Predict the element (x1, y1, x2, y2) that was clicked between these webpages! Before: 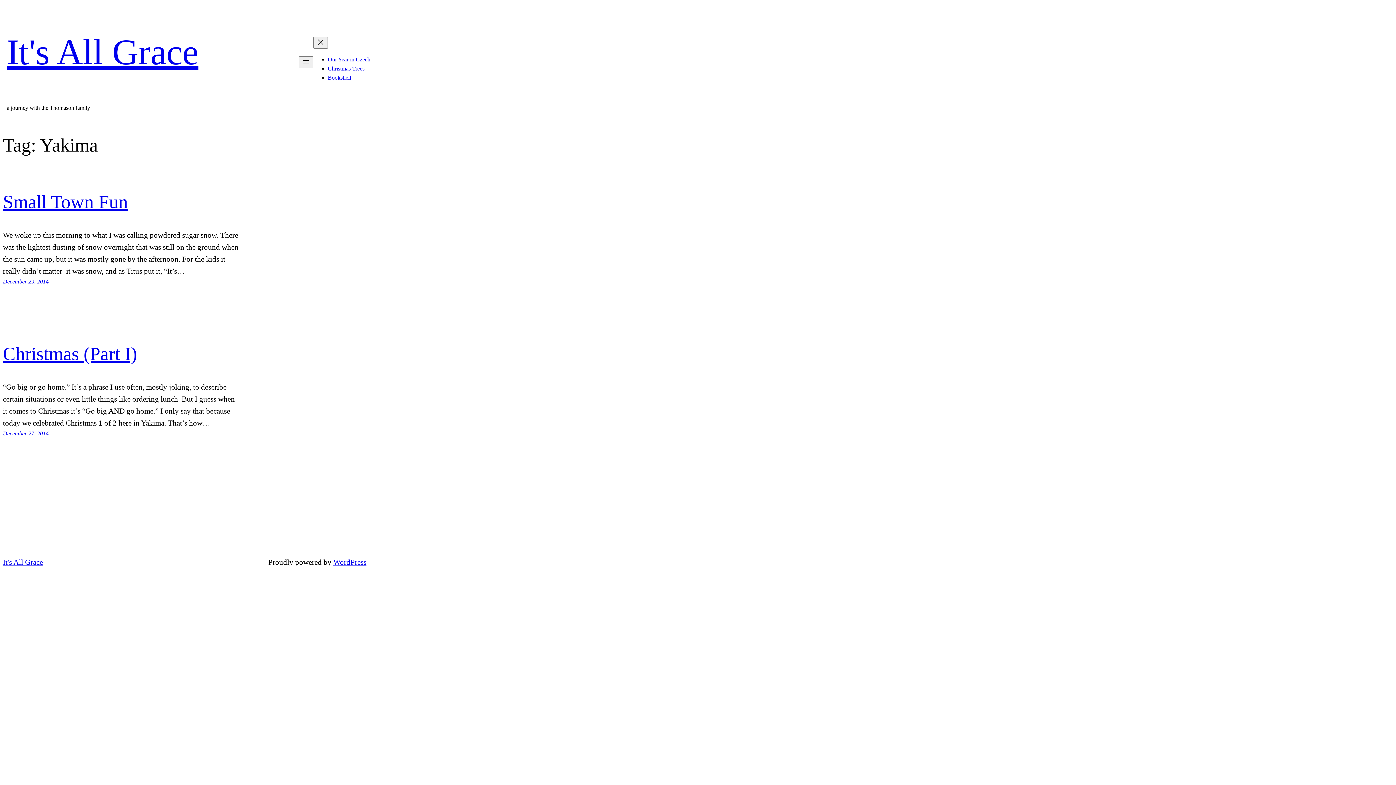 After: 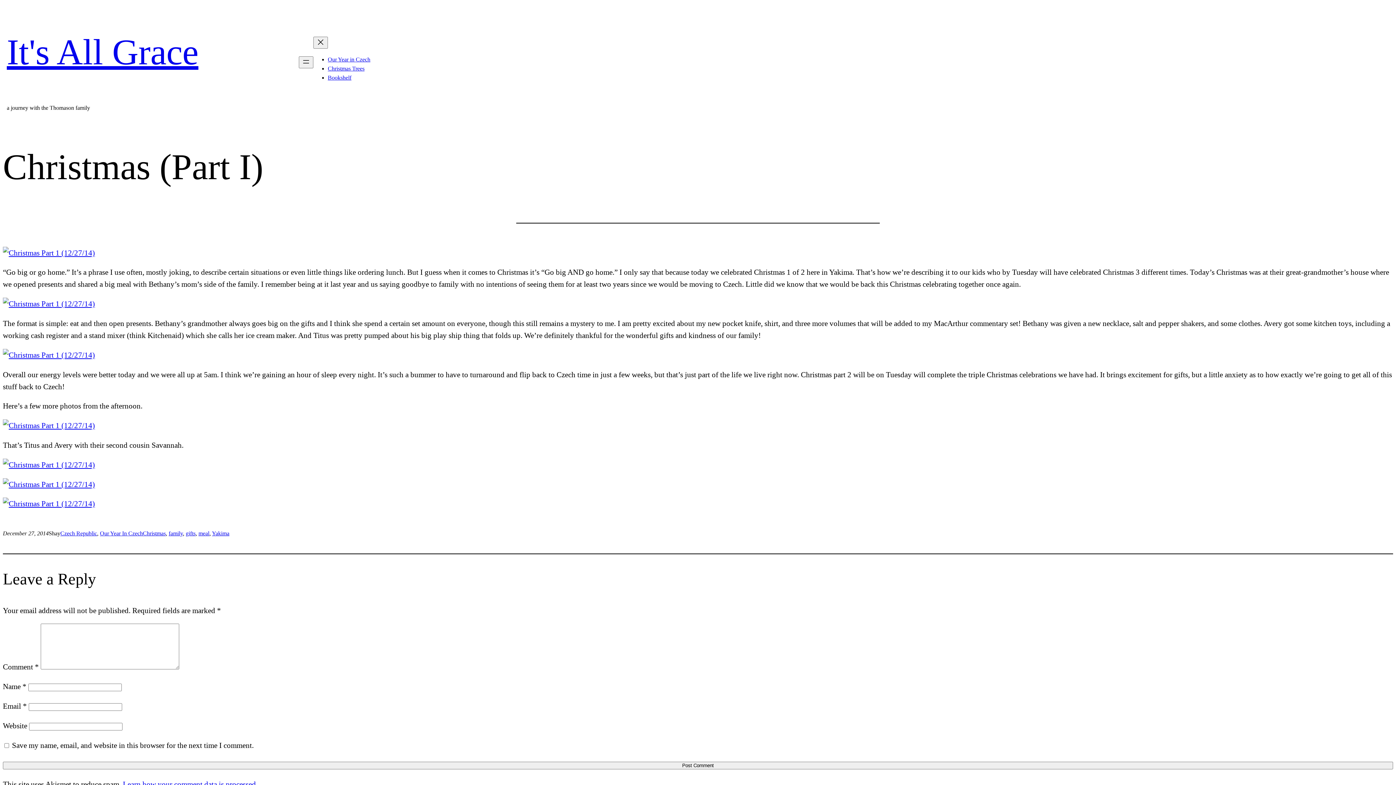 Action: label: December 27, 2014 bbox: (2, 430, 48, 436)